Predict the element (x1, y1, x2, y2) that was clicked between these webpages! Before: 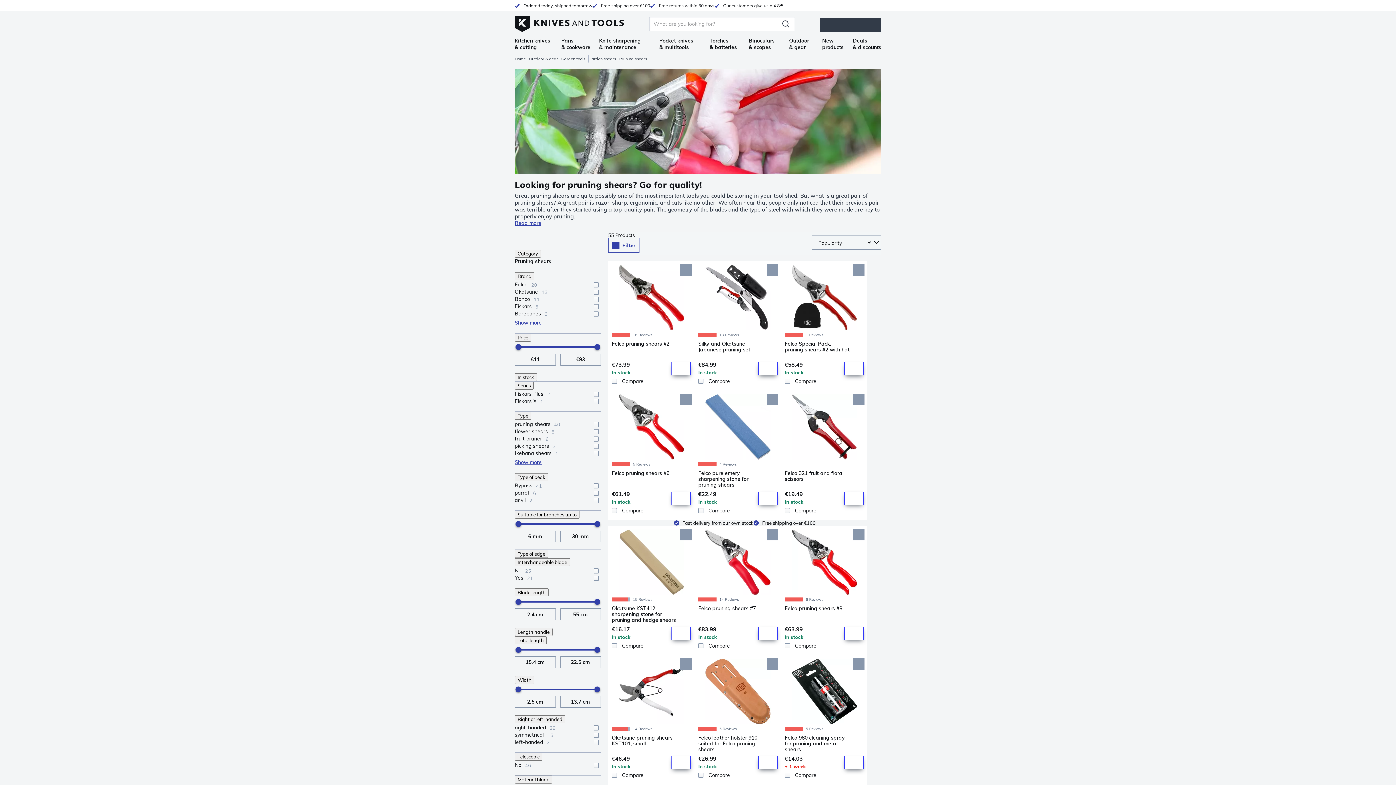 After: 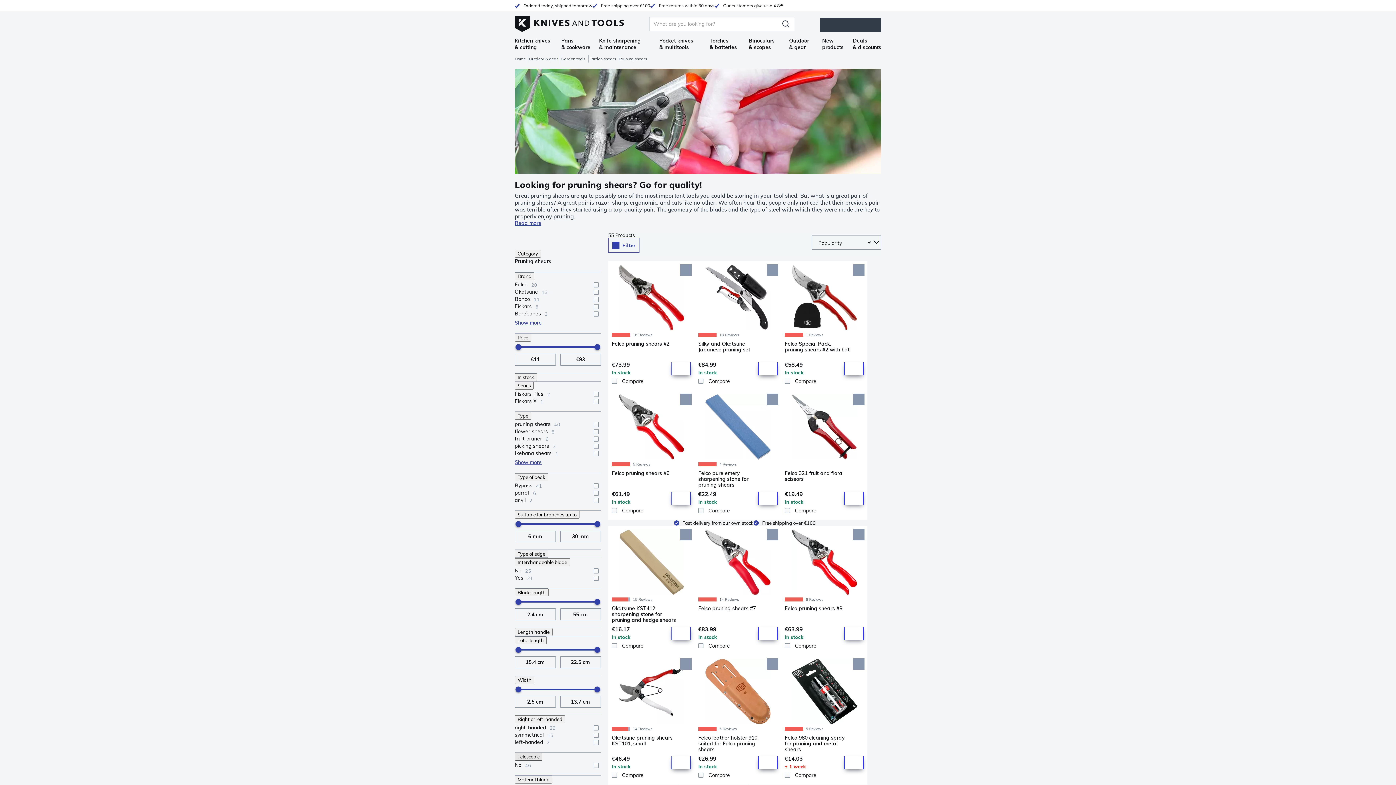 Action: label: Telescopic bbox: (514, 753, 542, 761)